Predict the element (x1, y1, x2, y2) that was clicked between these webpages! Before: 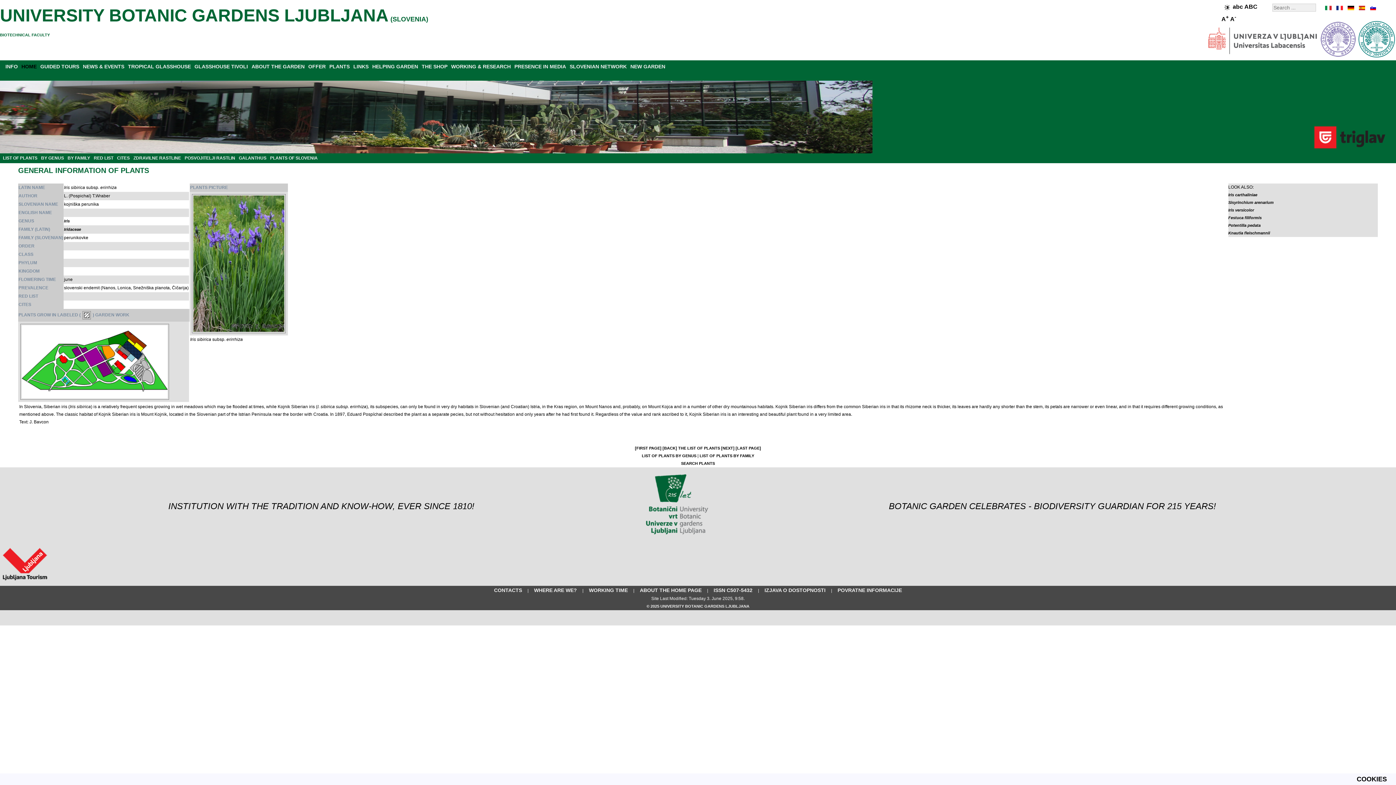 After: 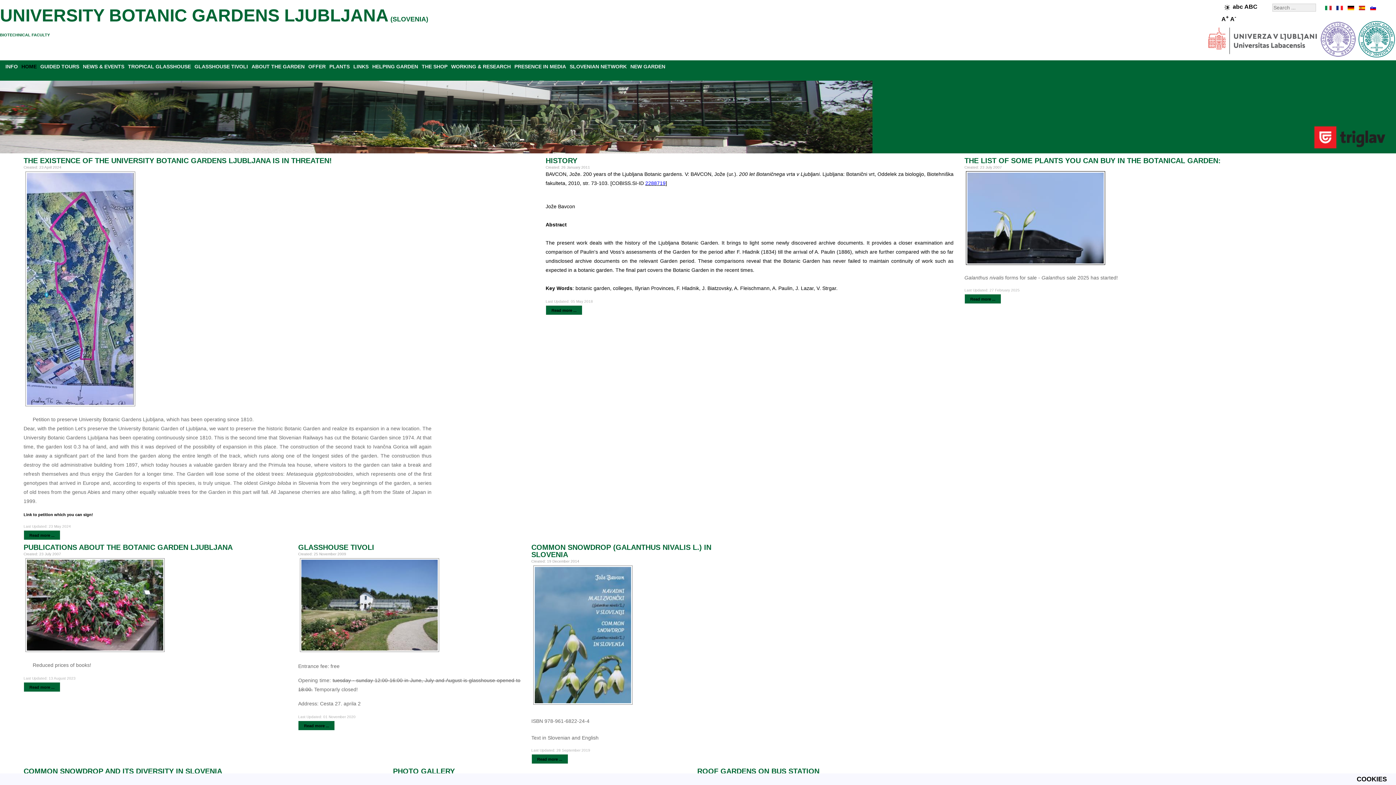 Action: bbox: (0, 5, 388, 25) label: UNIVERSITY BOTANIC GARDENS LJUBLJANA